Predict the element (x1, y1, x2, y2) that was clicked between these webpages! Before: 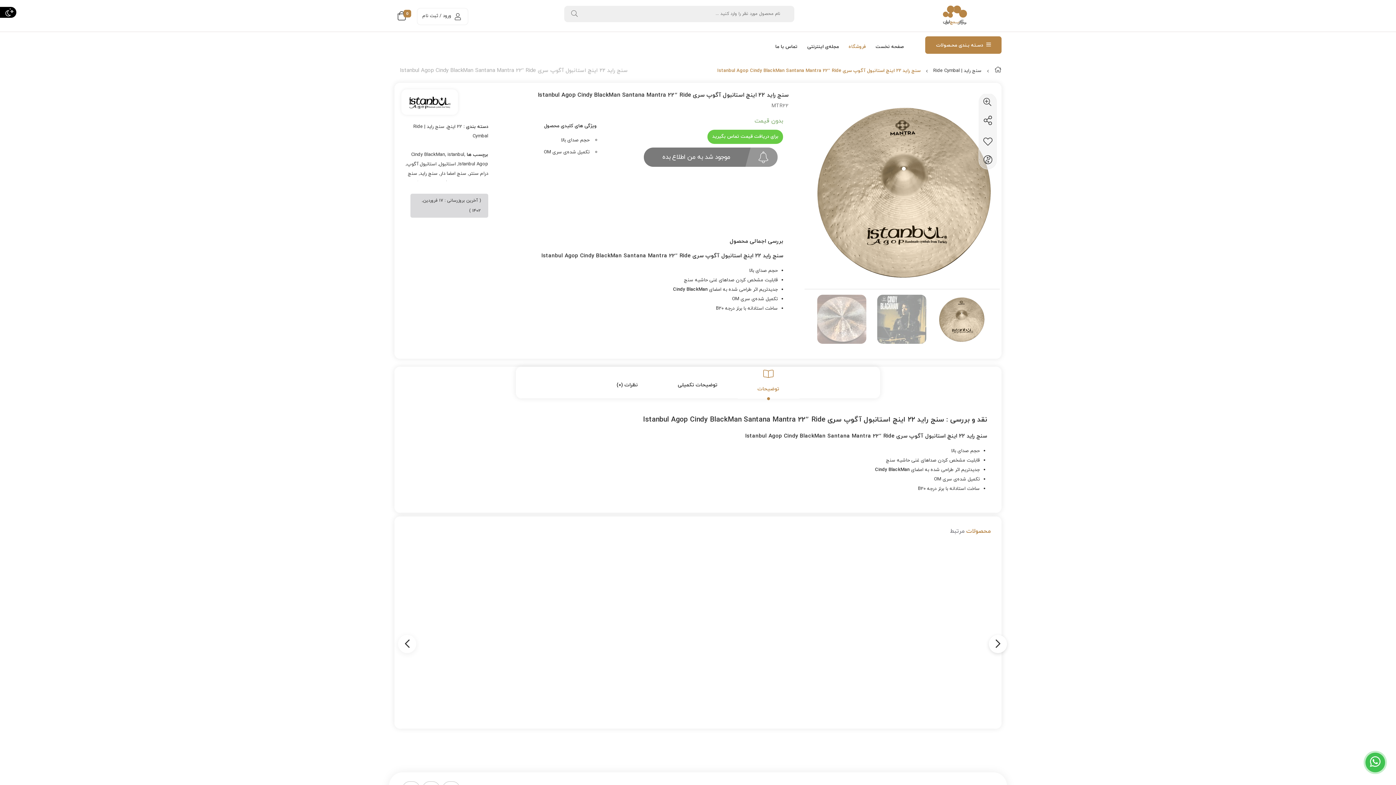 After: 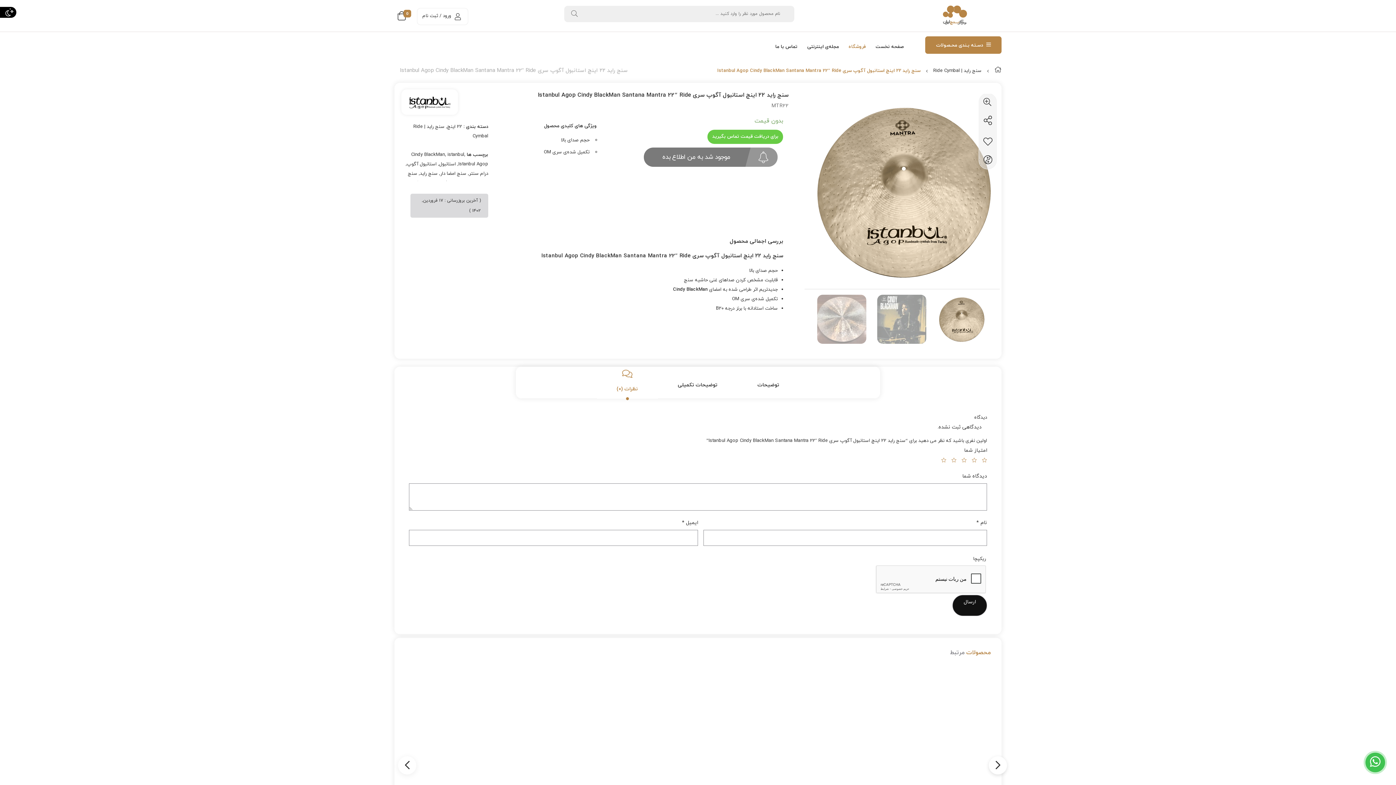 Action: bbox: (596, 371, 658, 394) label: نظرات (0)